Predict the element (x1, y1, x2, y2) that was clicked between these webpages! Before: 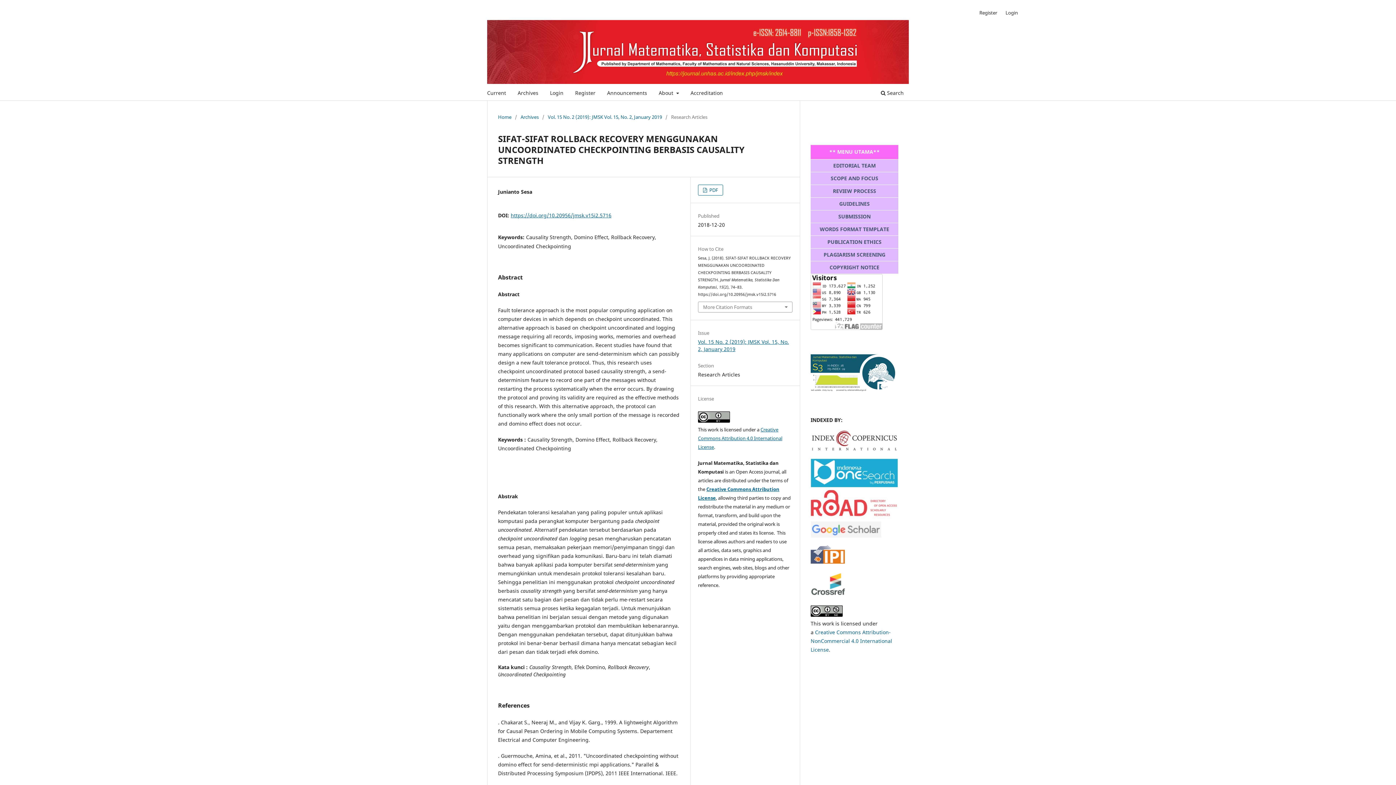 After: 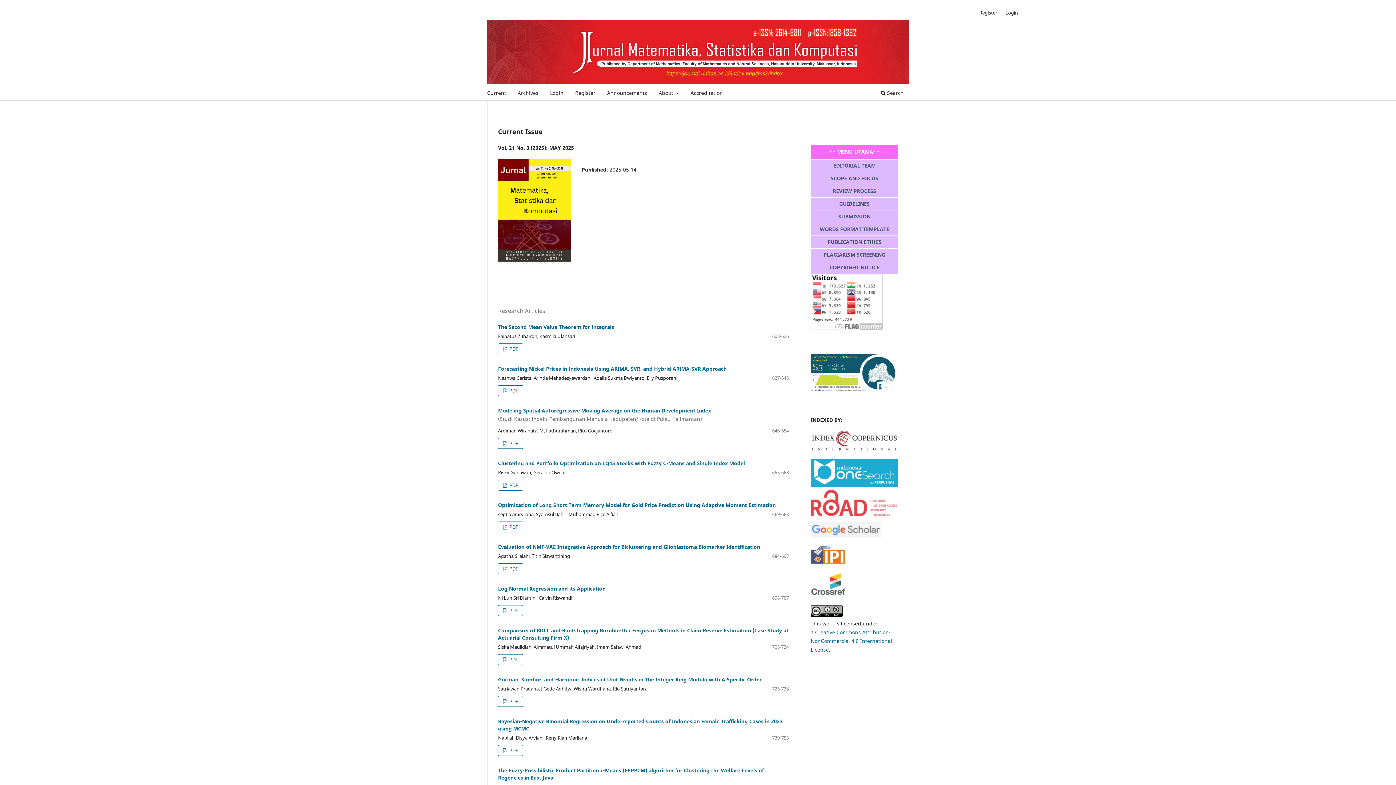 Action: bbox: (487, 19, 909, 83)